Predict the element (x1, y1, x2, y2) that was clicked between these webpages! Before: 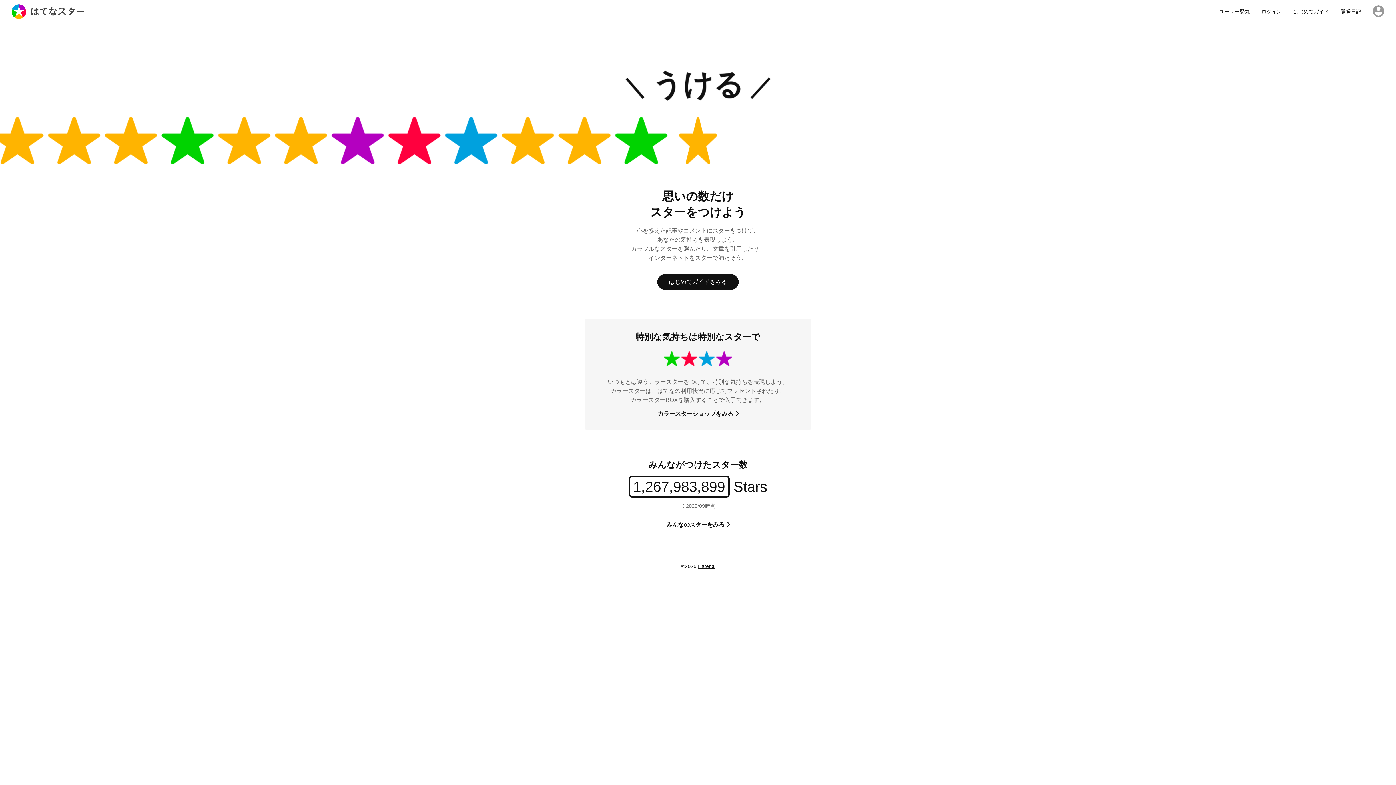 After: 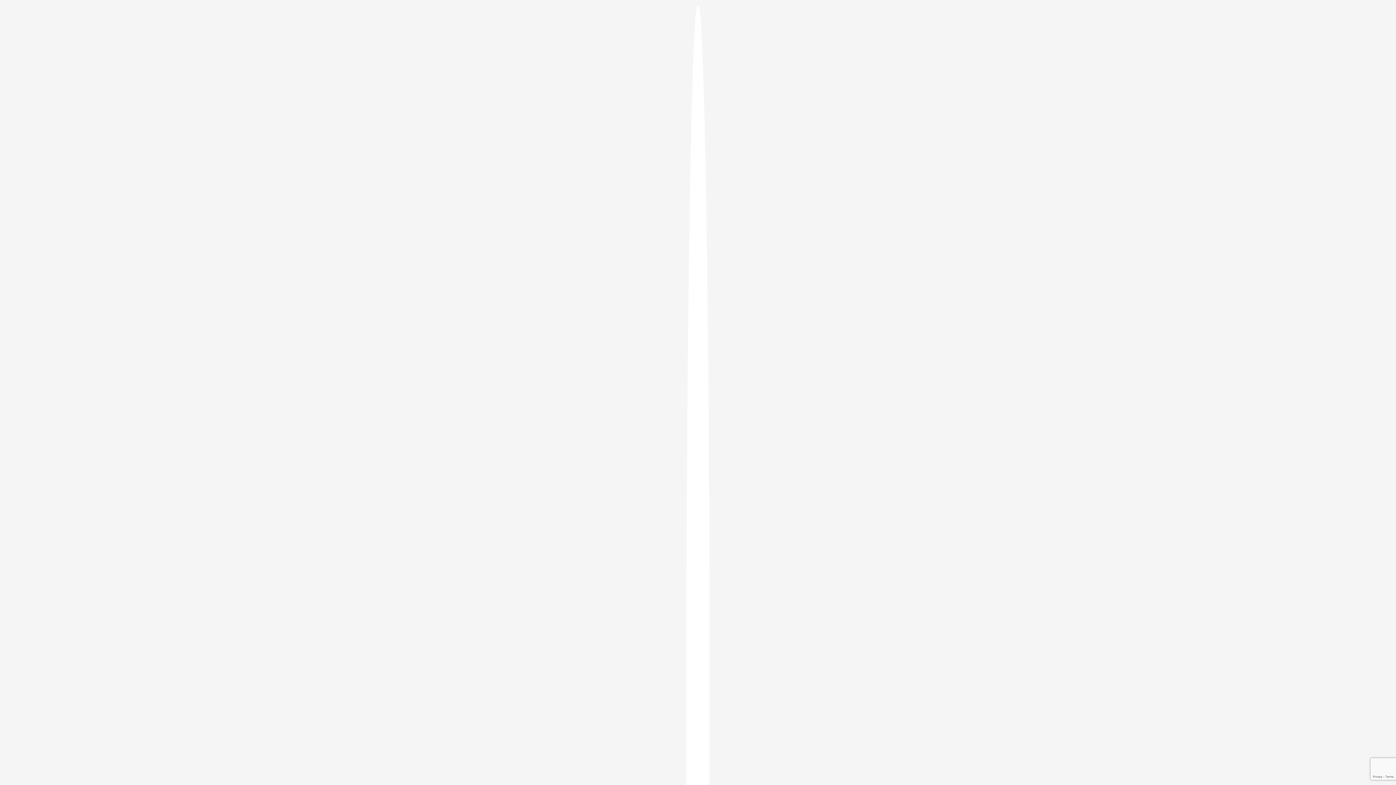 Action: bbox: (1373, 5, 1384, 17)